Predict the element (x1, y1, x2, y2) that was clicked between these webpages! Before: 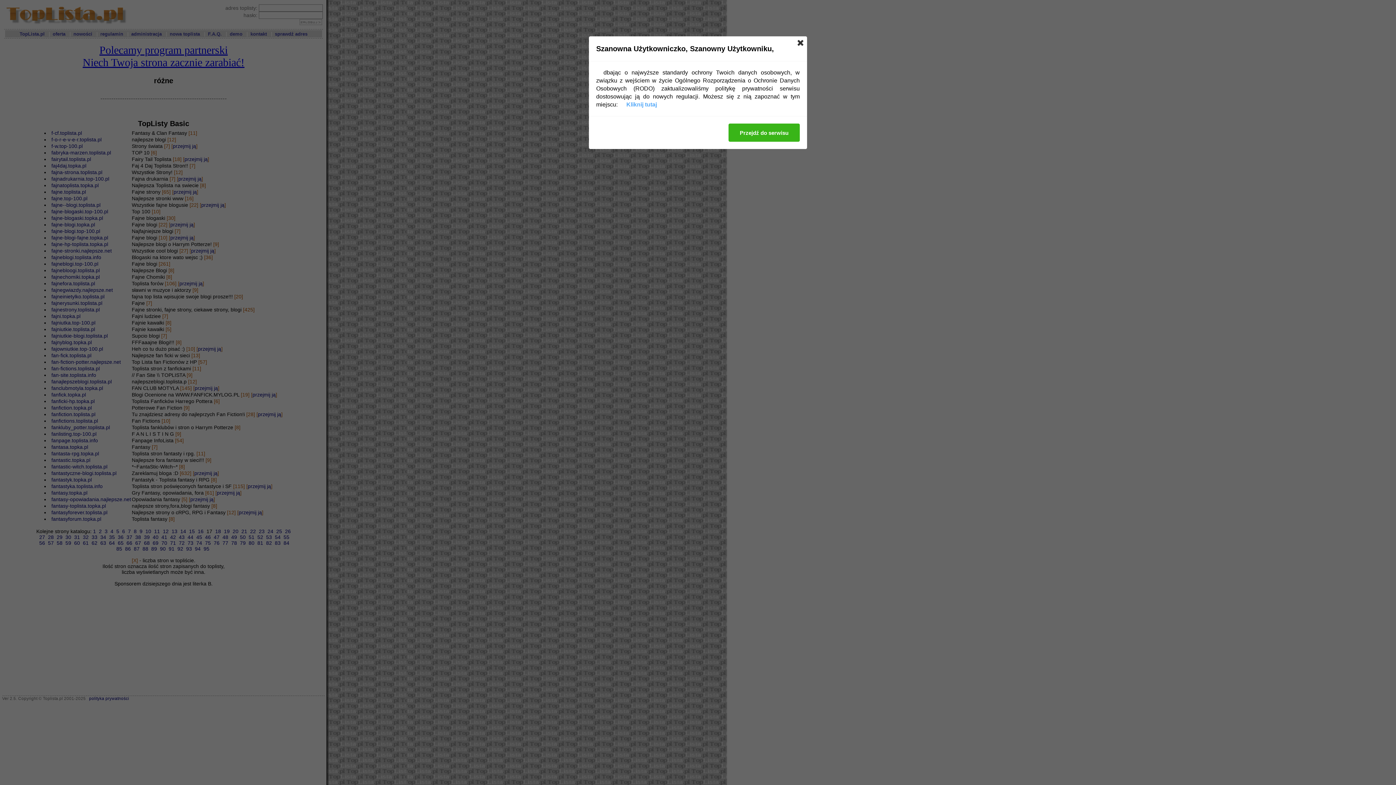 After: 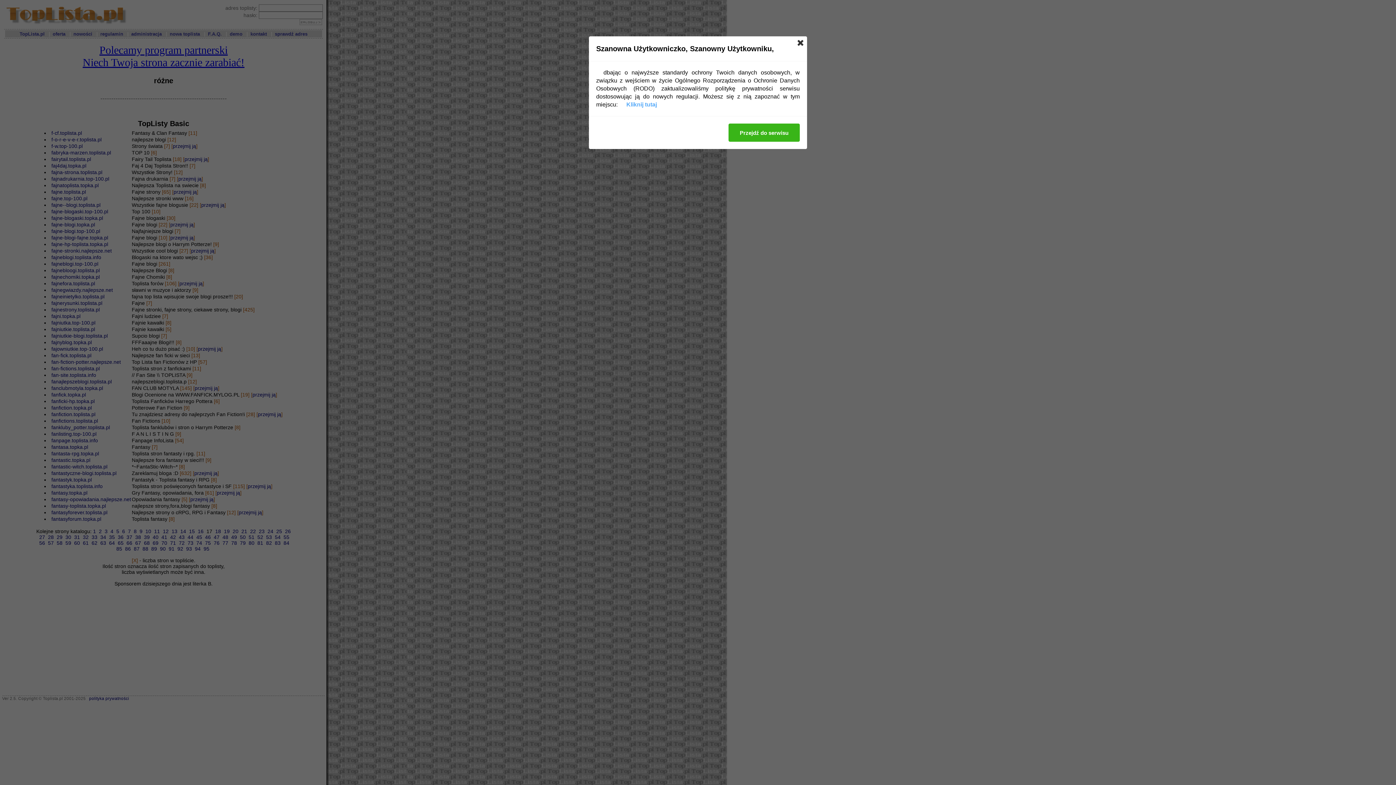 Action: label: Kliknij tutaj bbox: (619, 100, 657, 108)